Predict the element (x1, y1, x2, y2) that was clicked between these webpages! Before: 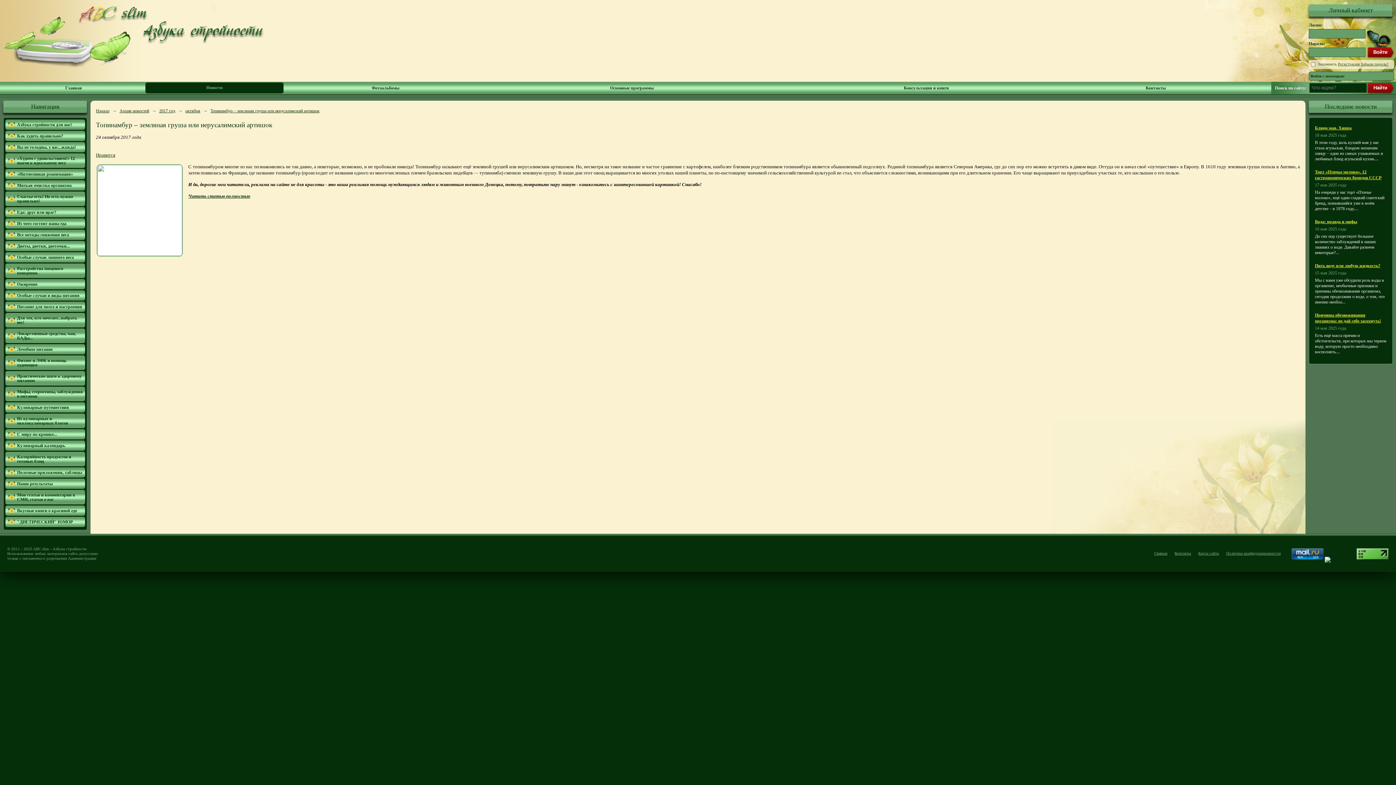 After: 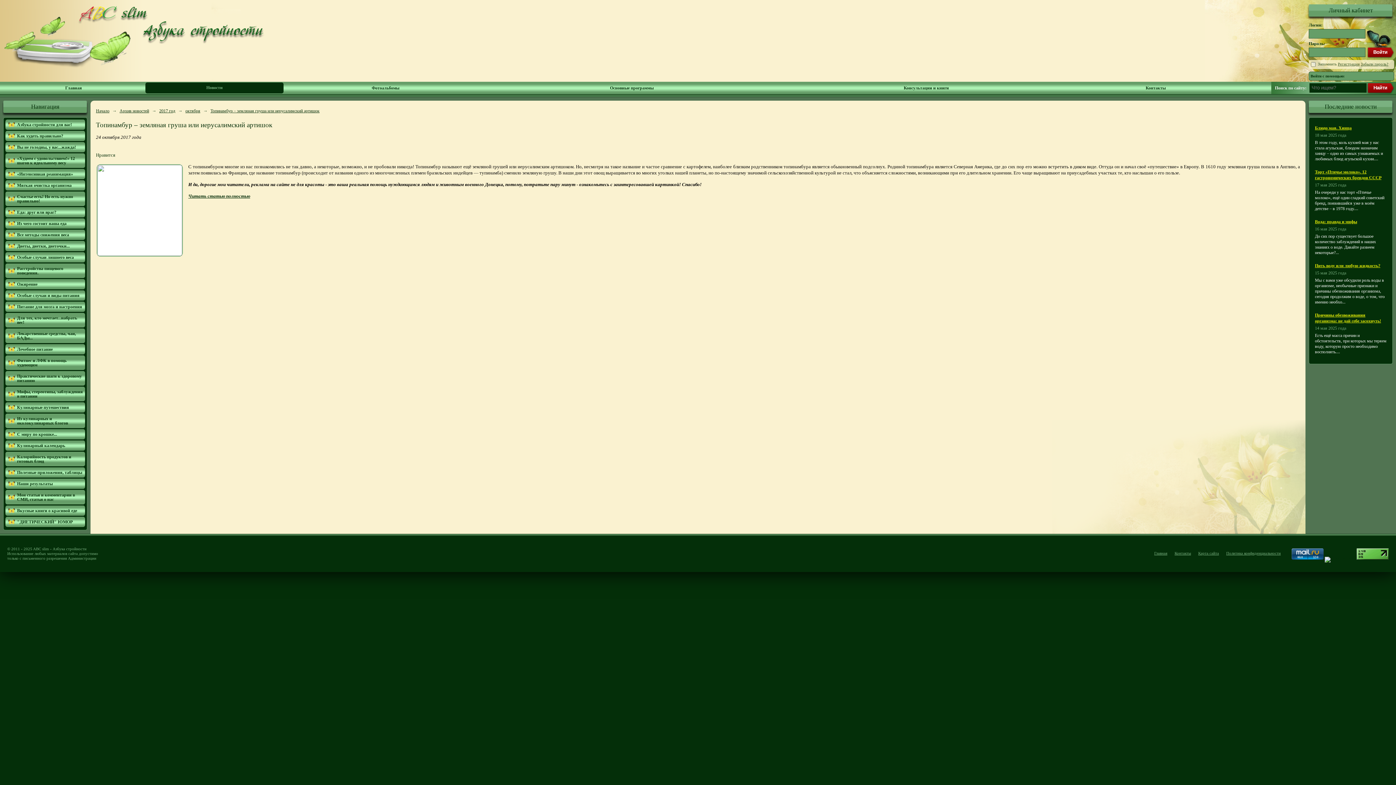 Action: label: Нравится bbox: (96, 152, 115, 157)